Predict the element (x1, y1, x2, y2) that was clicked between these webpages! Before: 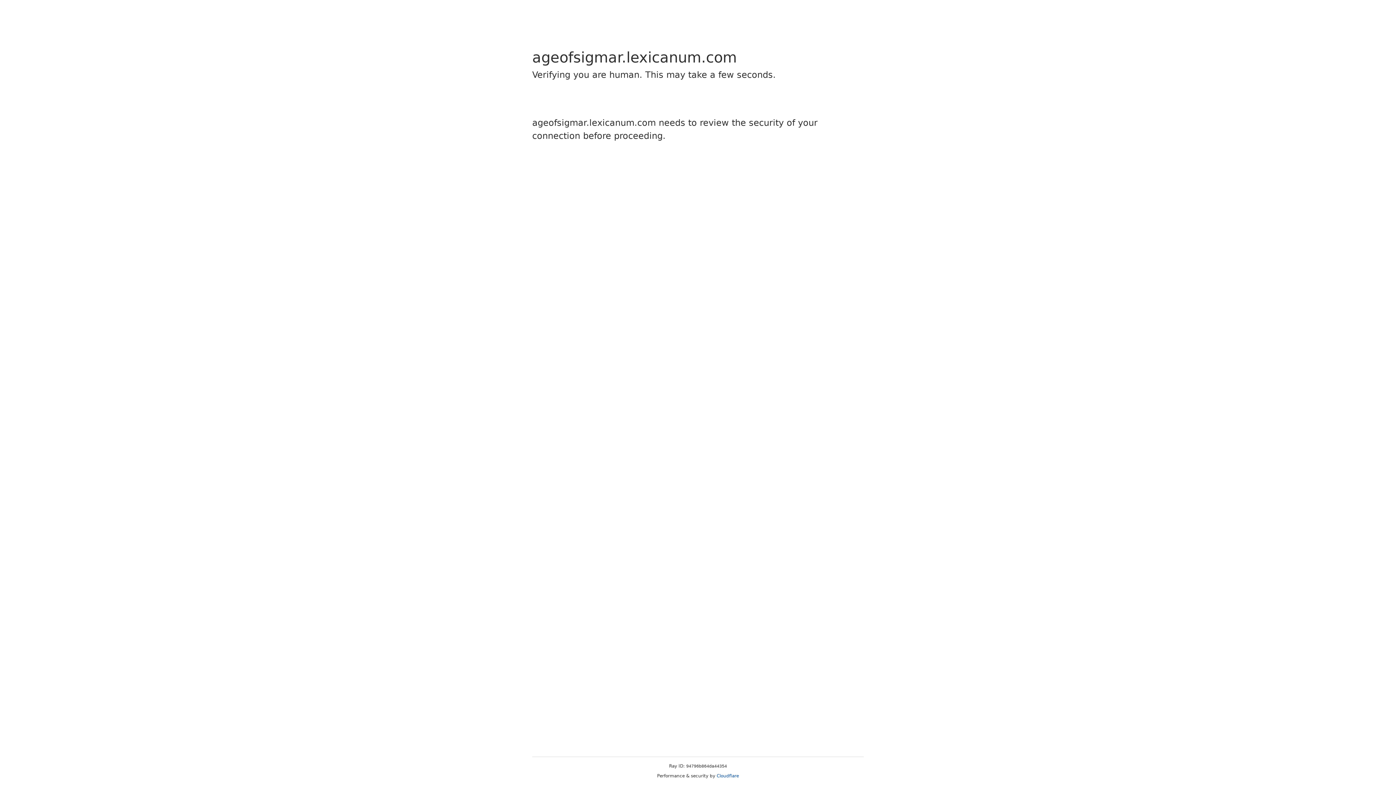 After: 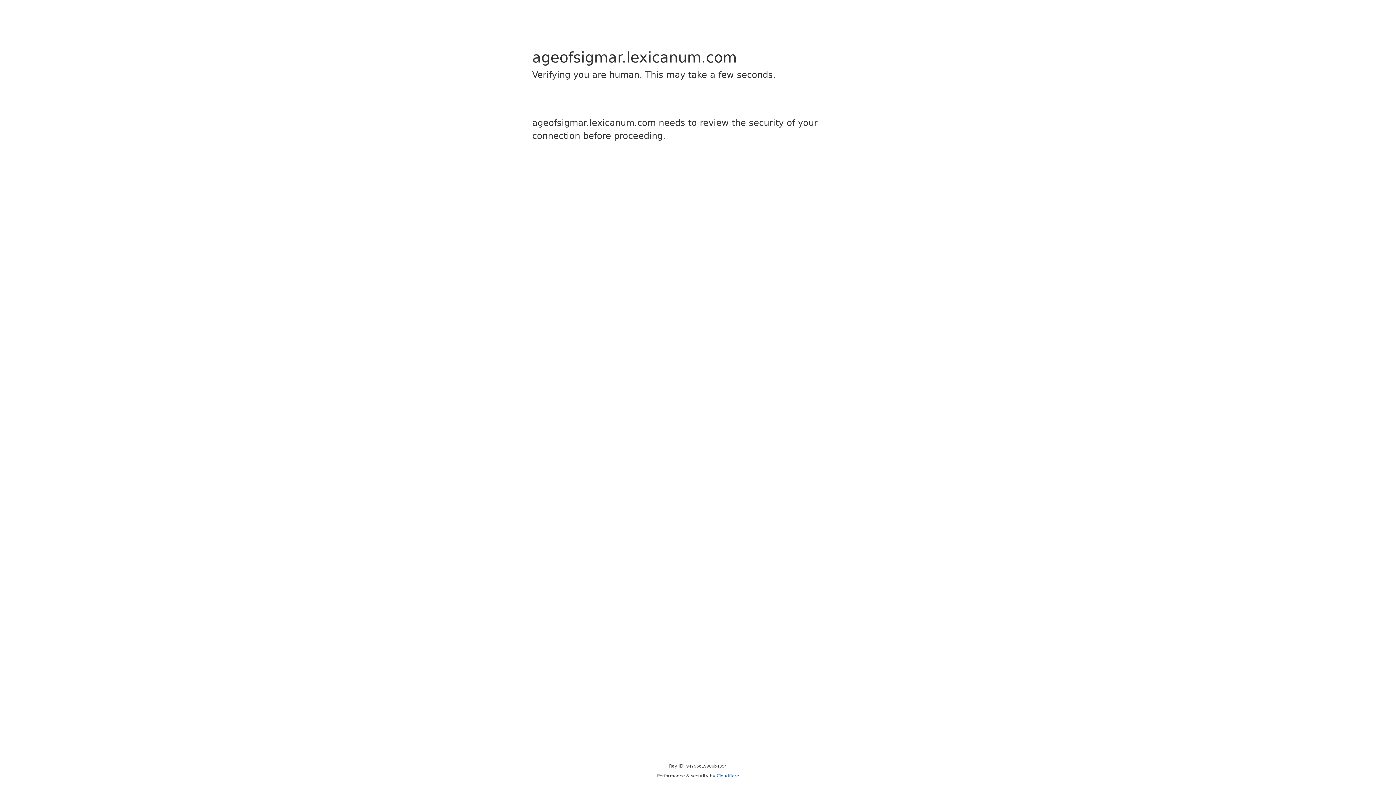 Action: label: Cloudflare bbox: (716, 773, 739, 778)